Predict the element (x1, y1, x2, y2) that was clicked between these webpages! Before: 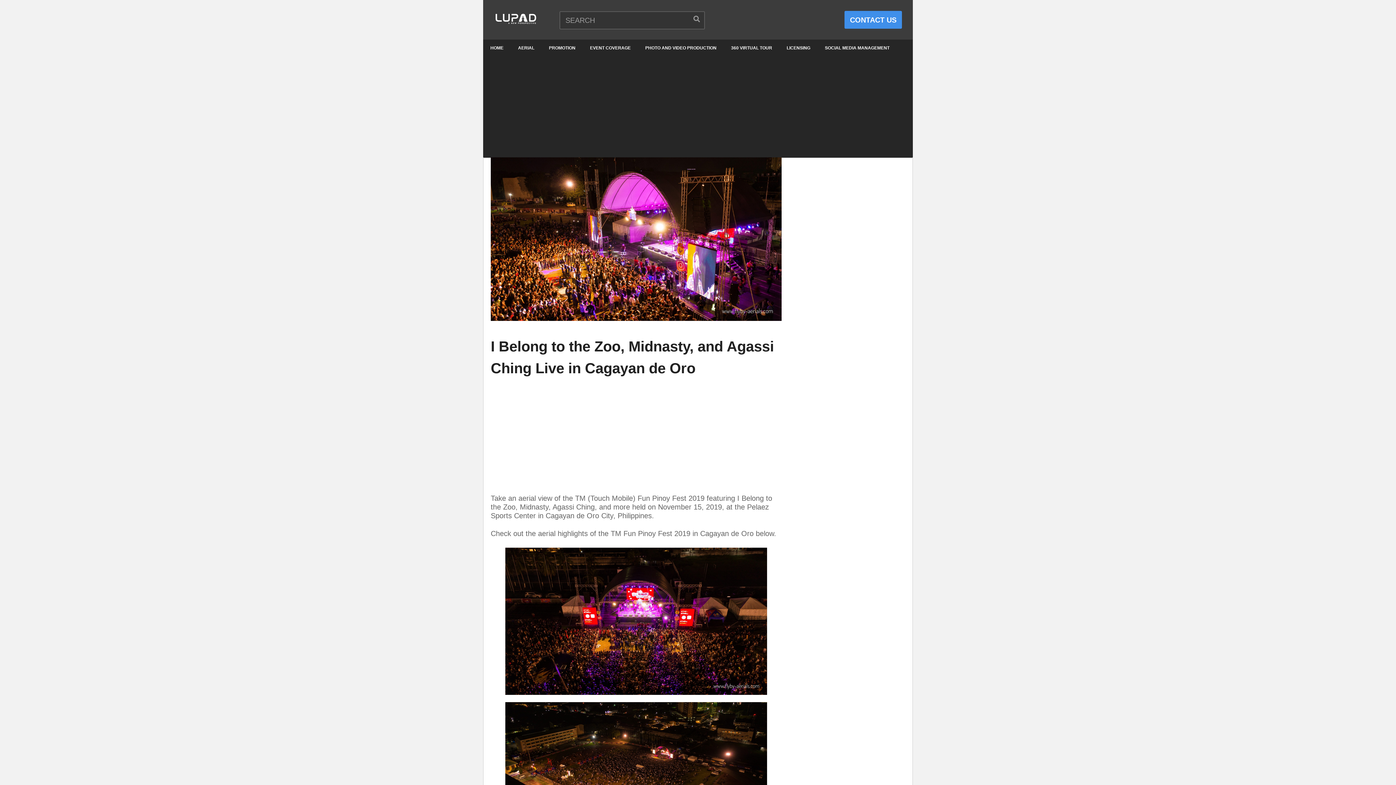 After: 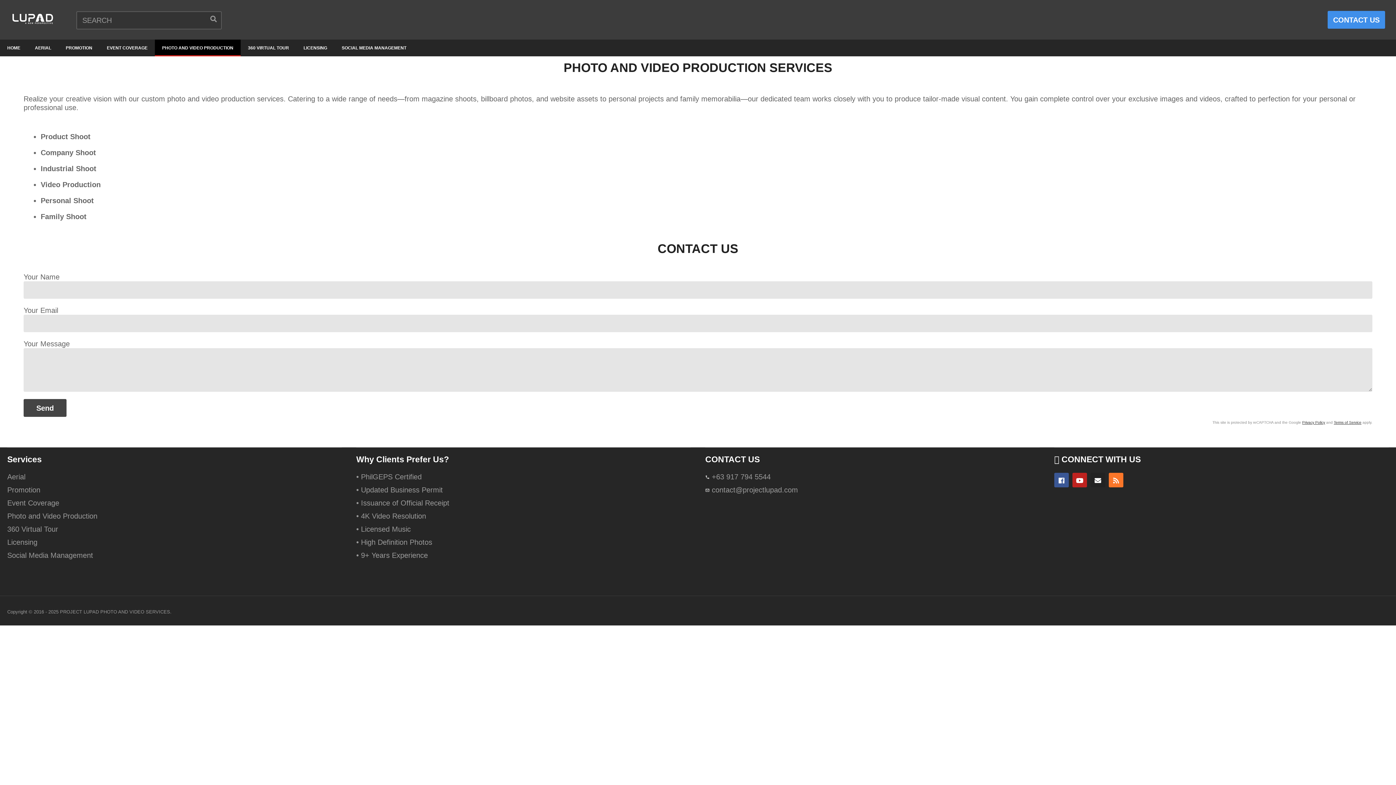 Action: label: PHOTO AND VIDEO PRODUCTION bbox: (638, 39, 724, 56)